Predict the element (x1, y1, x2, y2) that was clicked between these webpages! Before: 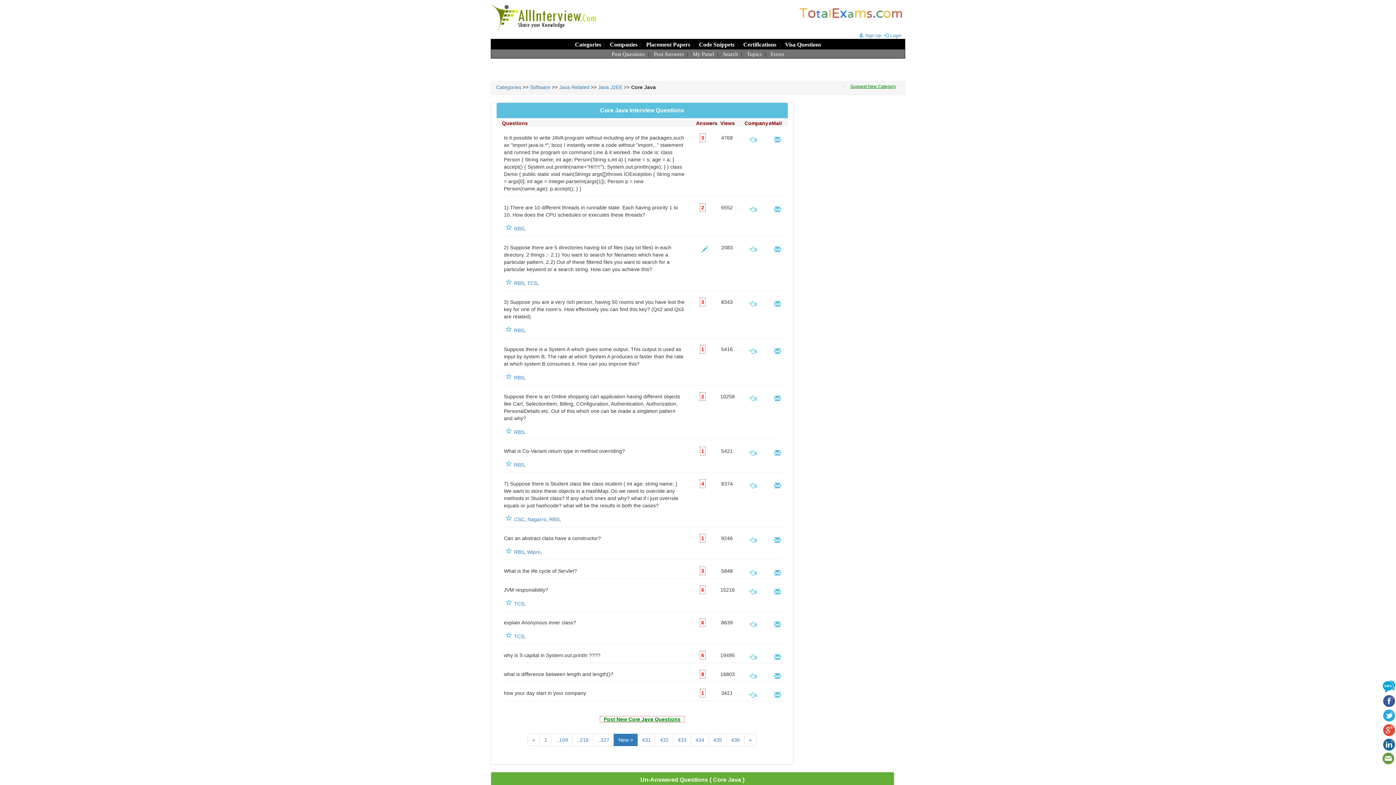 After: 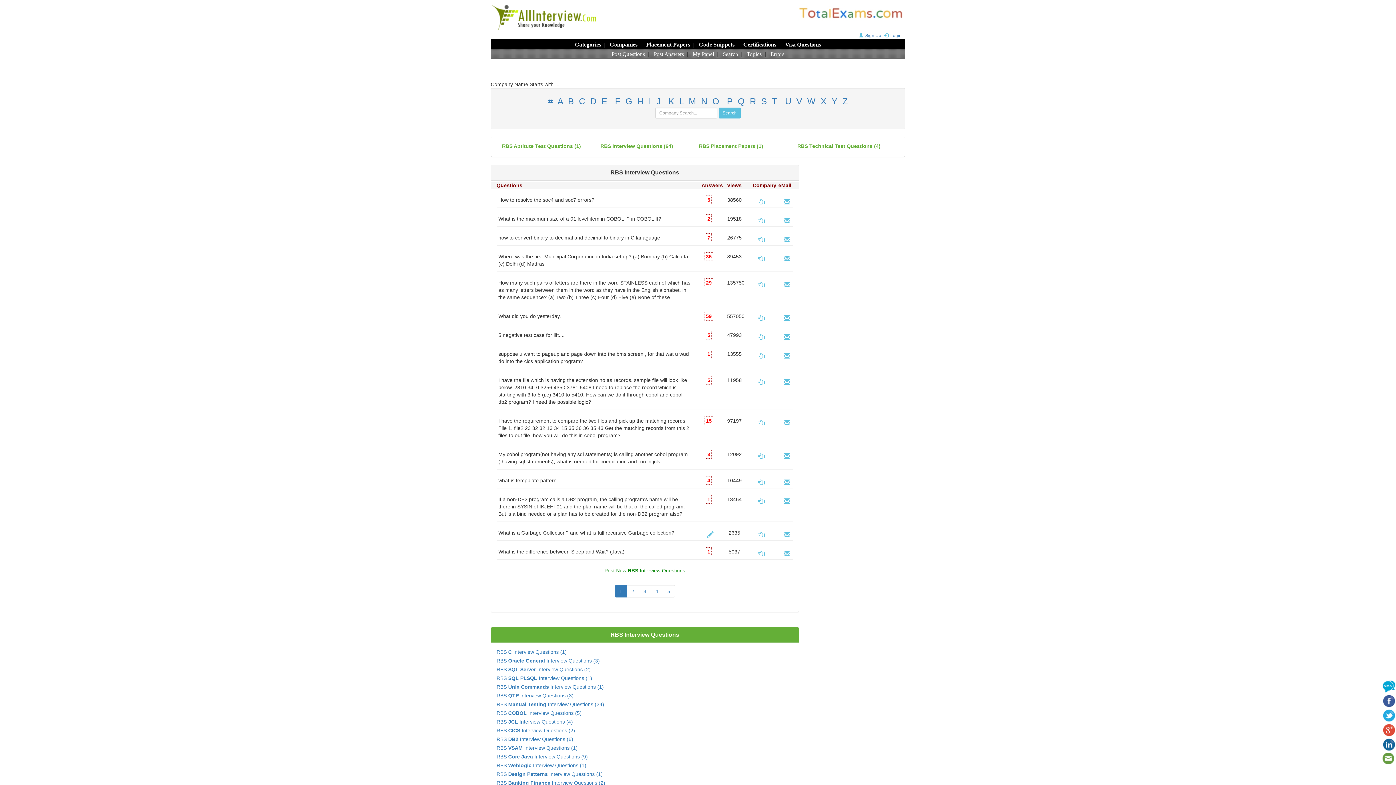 Action: bbox: (514, 549, 524, 555) label: RBS